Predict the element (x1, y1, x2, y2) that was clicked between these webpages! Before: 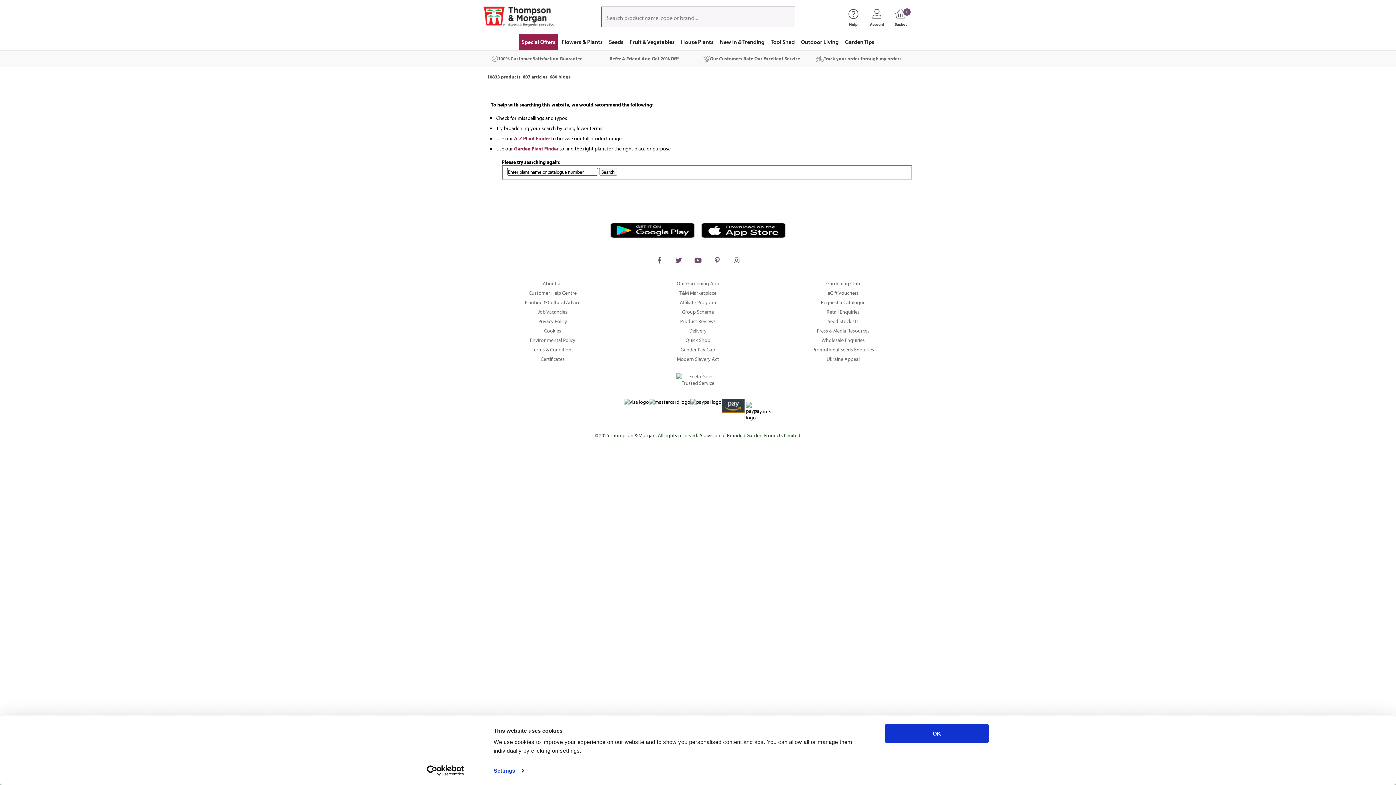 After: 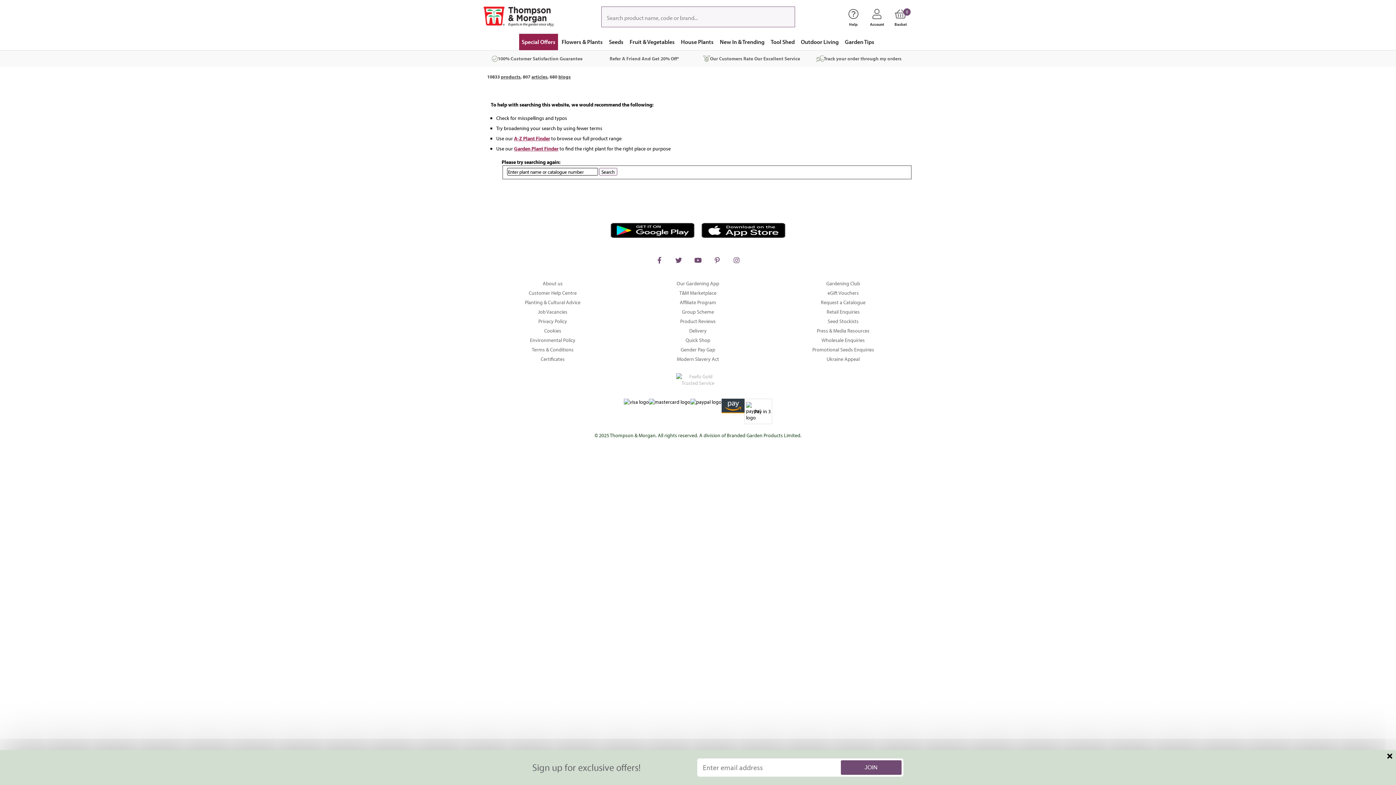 Action: bbox: (483, 368, 912, 391)